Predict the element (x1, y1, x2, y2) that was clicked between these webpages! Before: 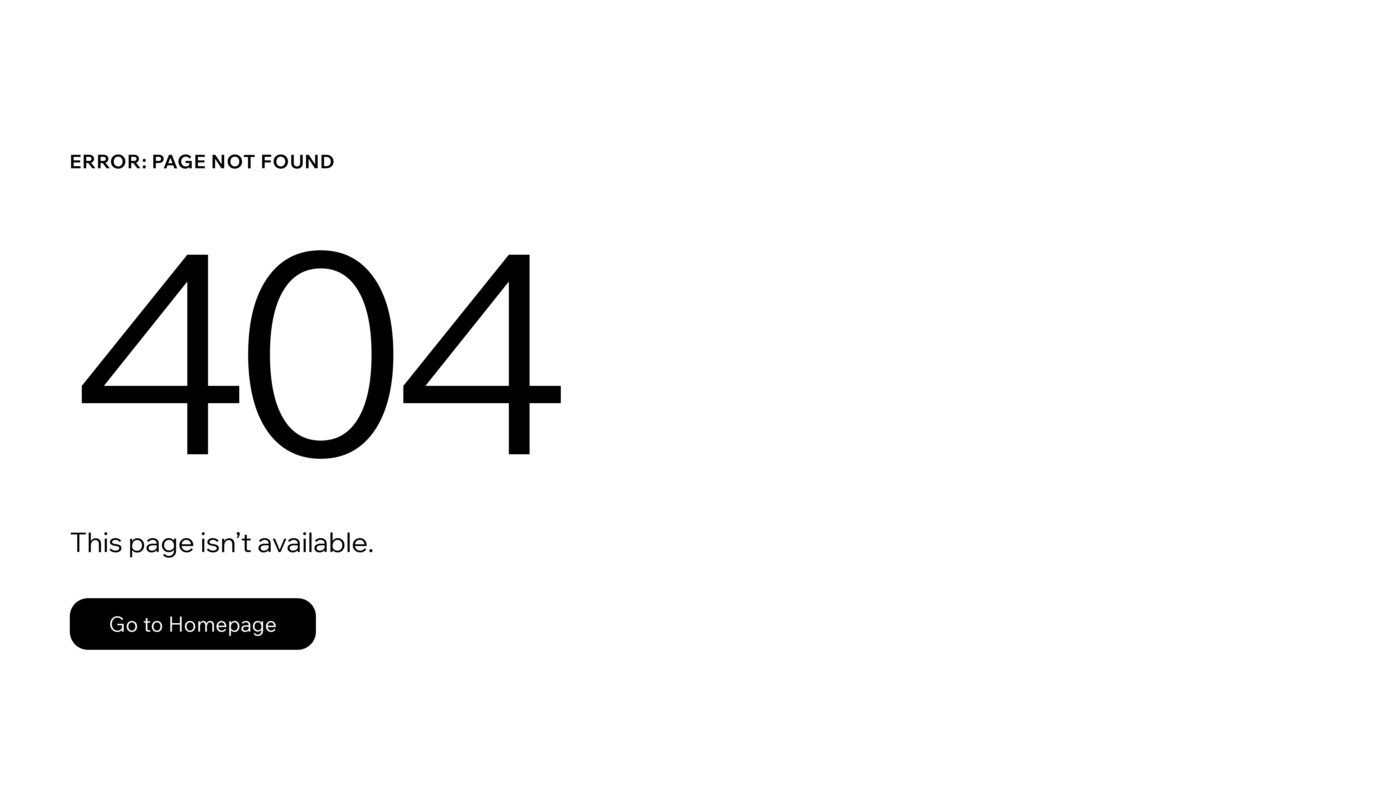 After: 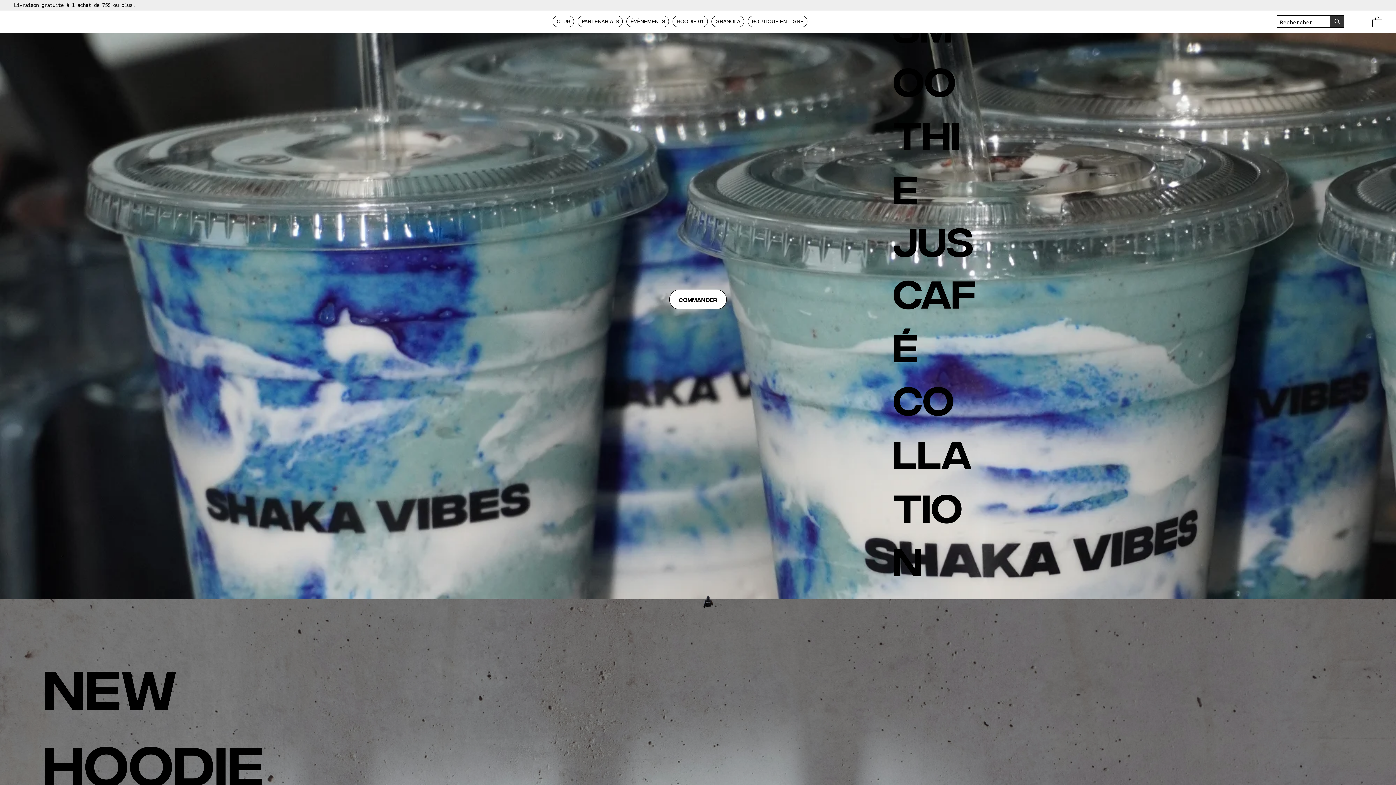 Action: label: Go to Homepage bbox: (69, 582, 768, 659)